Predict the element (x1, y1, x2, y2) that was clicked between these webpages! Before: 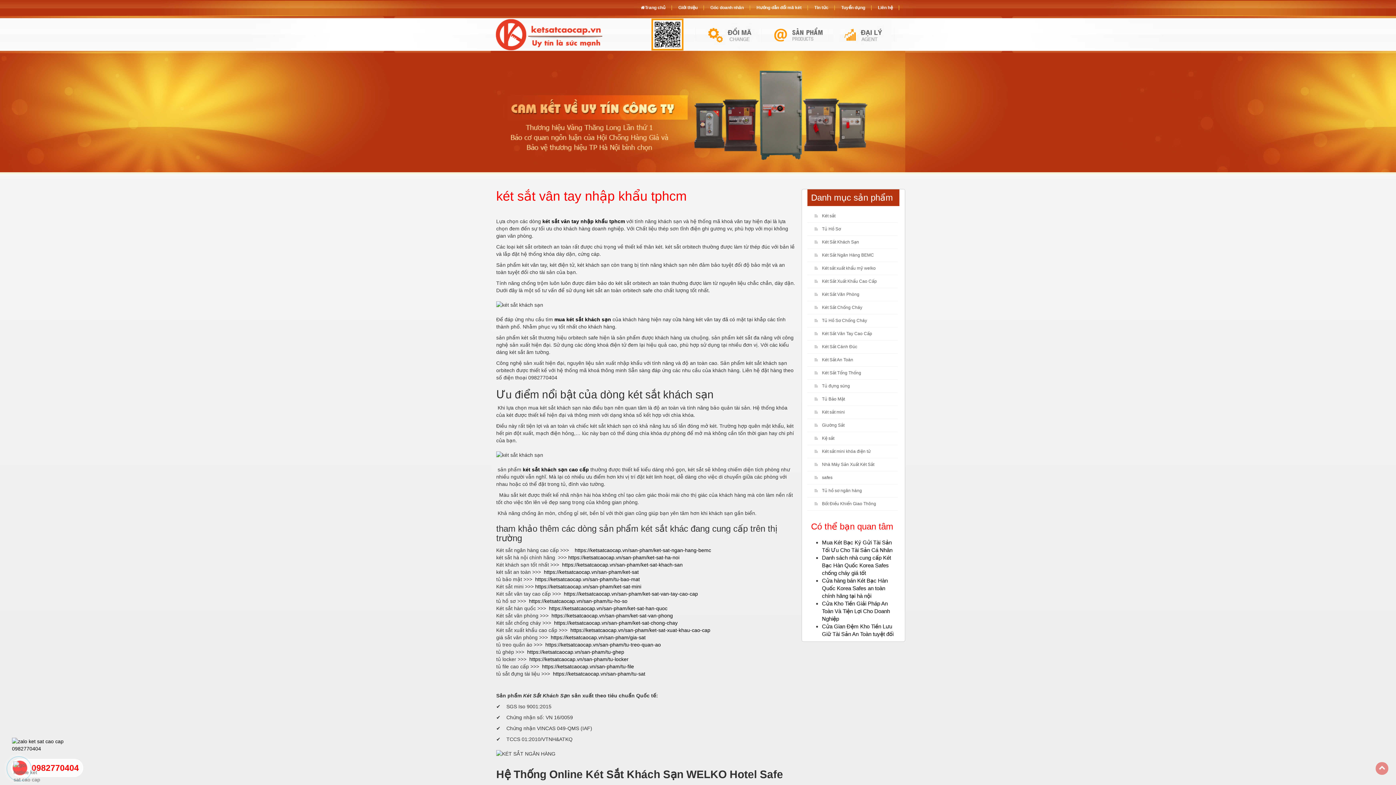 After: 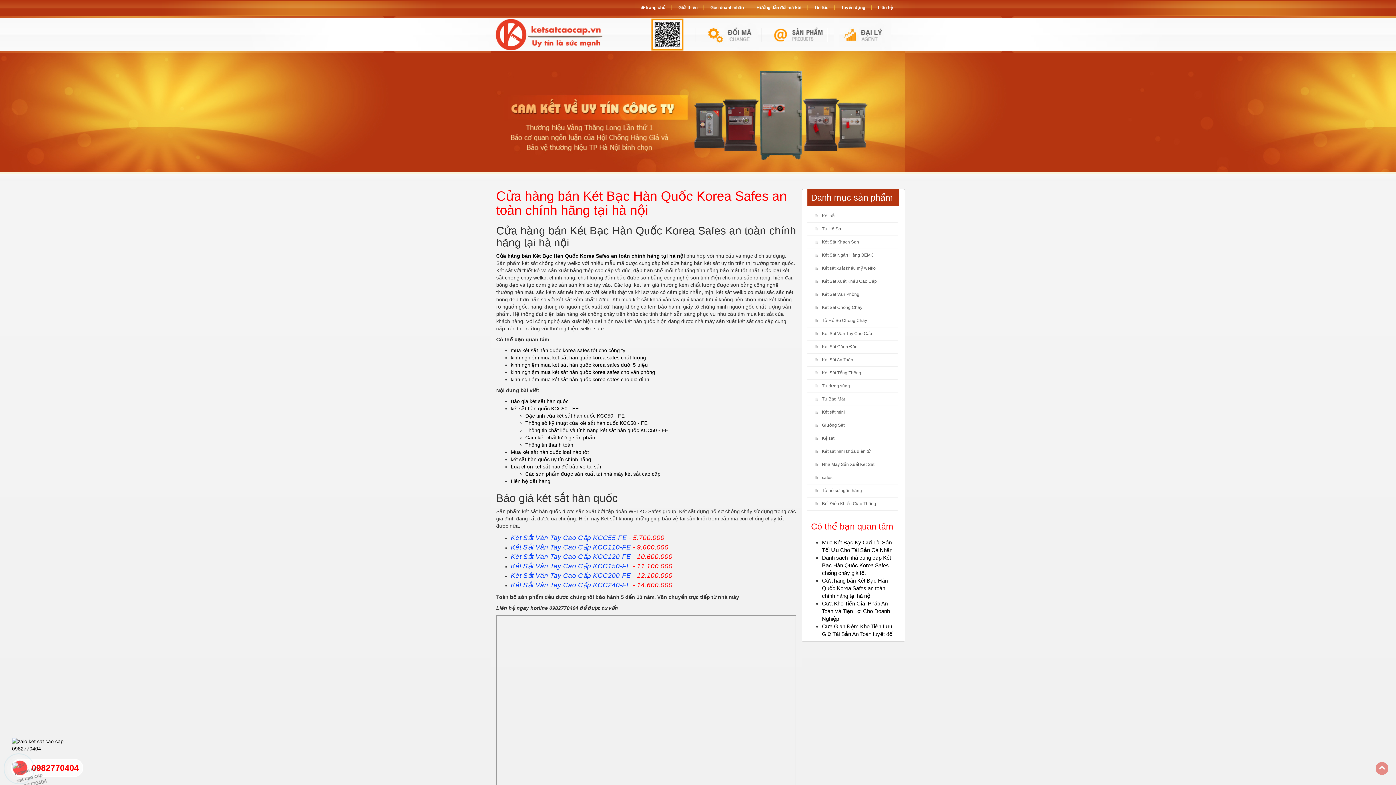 Action: bbox: (822, 577, 888, 599) label: Cửa hàng bán Két Bạc Hàn Quốc Korea Safes an toàn chính hãng tại hà nội